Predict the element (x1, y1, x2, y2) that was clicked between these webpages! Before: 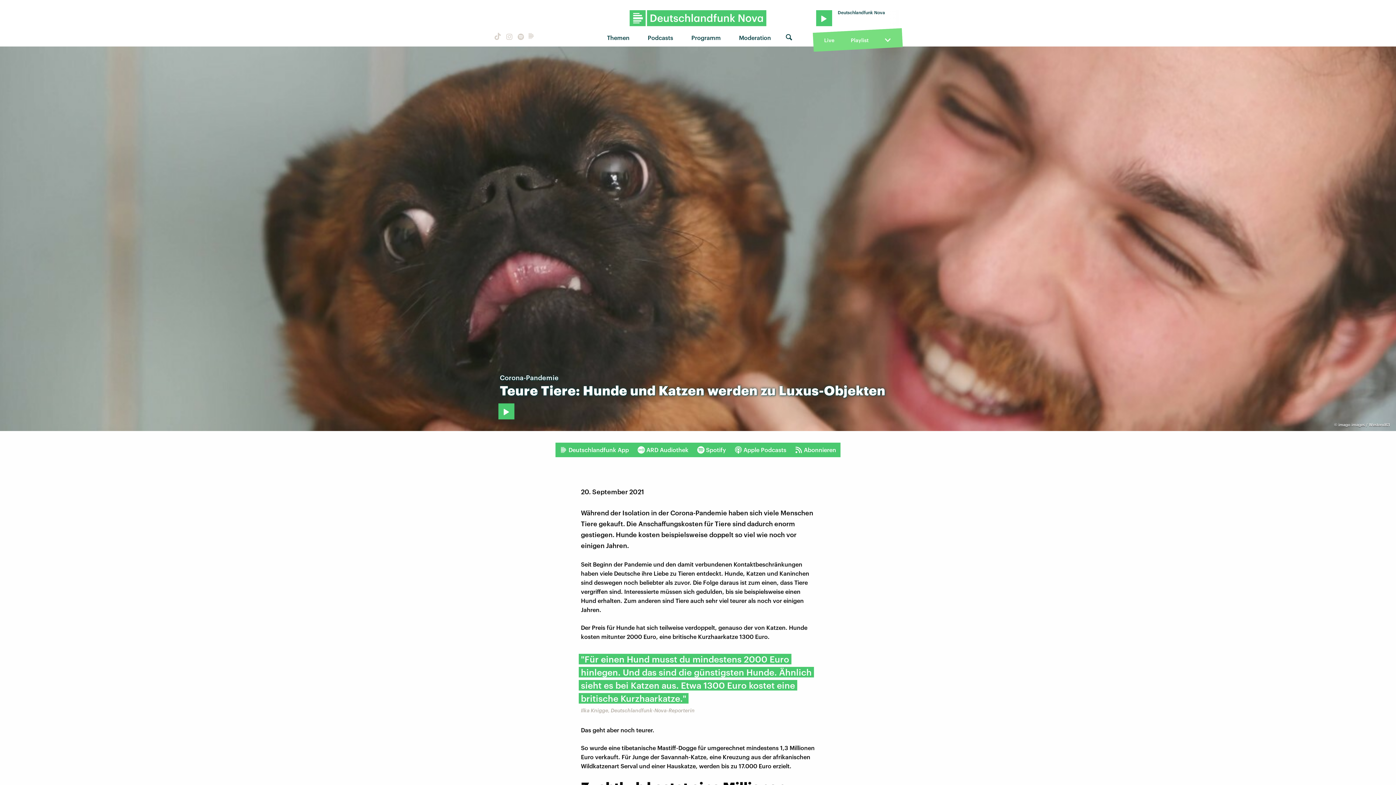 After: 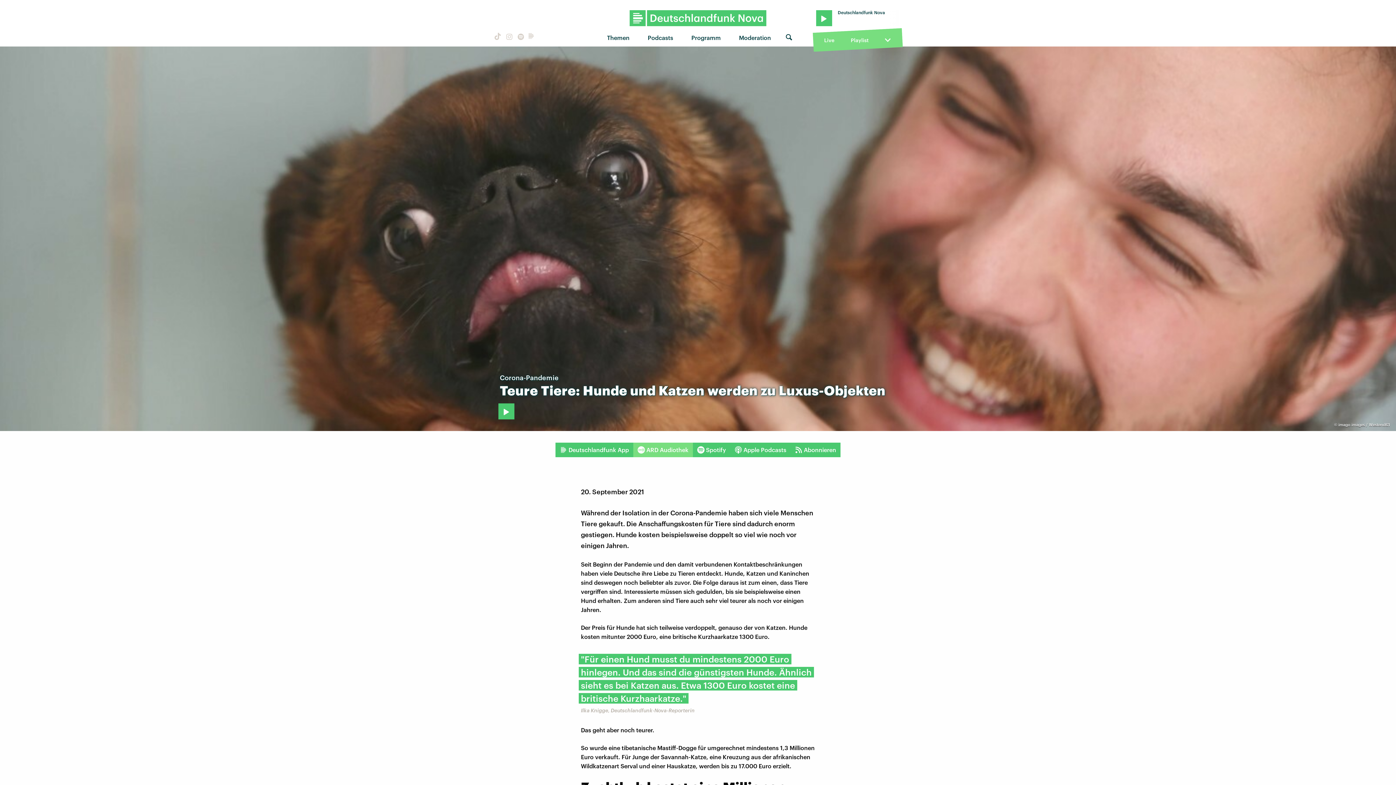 Action: bbox: (633, 442, 693, 457) label: ARD Audiothek